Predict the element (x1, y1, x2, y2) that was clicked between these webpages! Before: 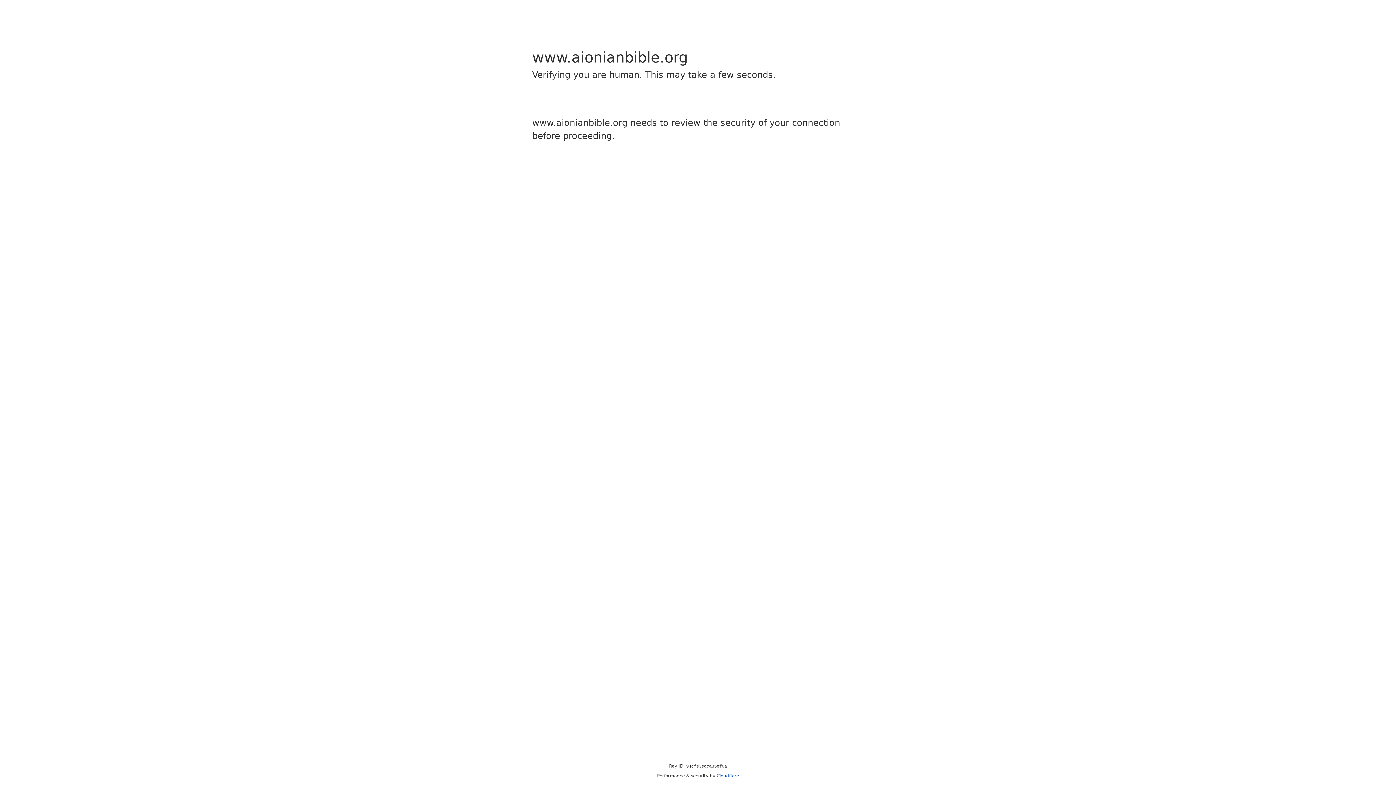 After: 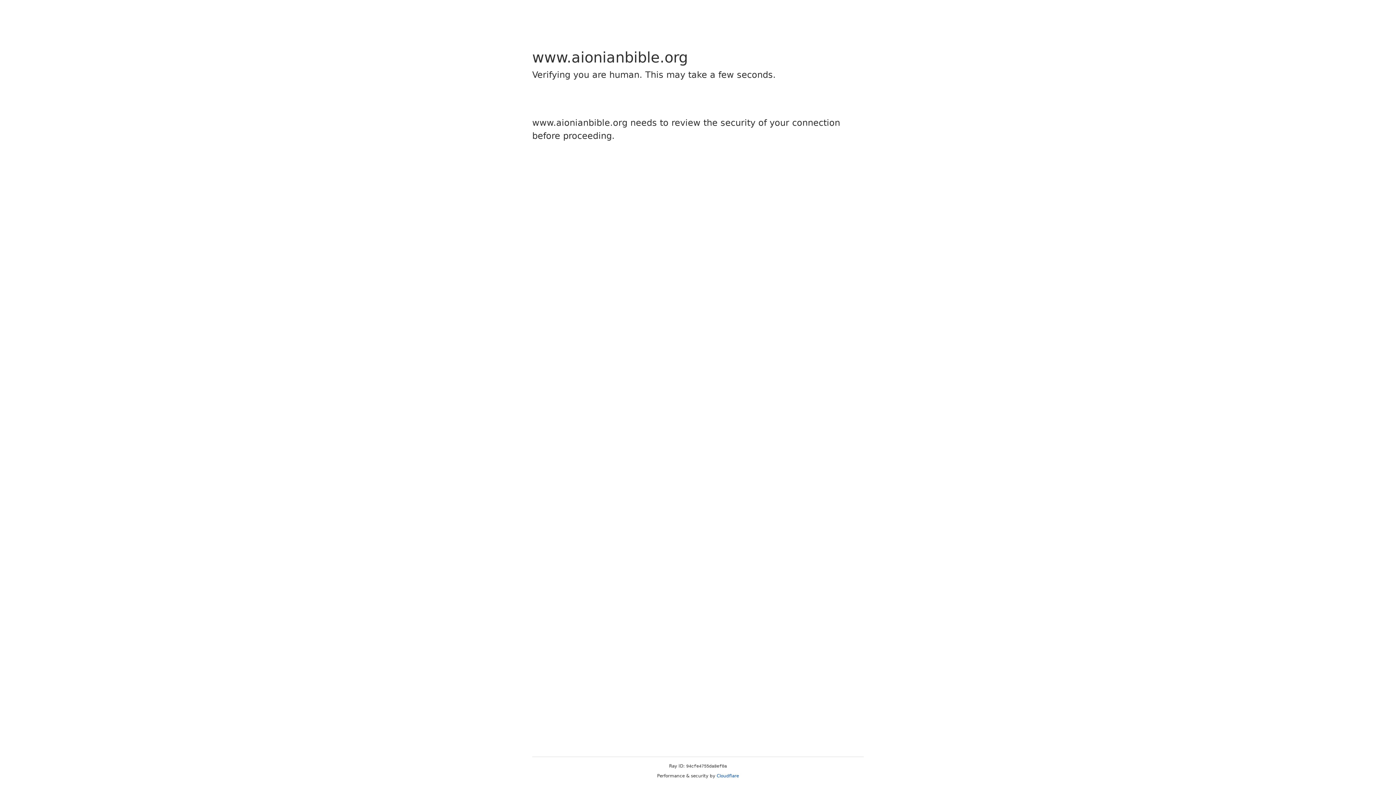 Action: bbox: (716, 773, 739, 778) label: Cloudflare